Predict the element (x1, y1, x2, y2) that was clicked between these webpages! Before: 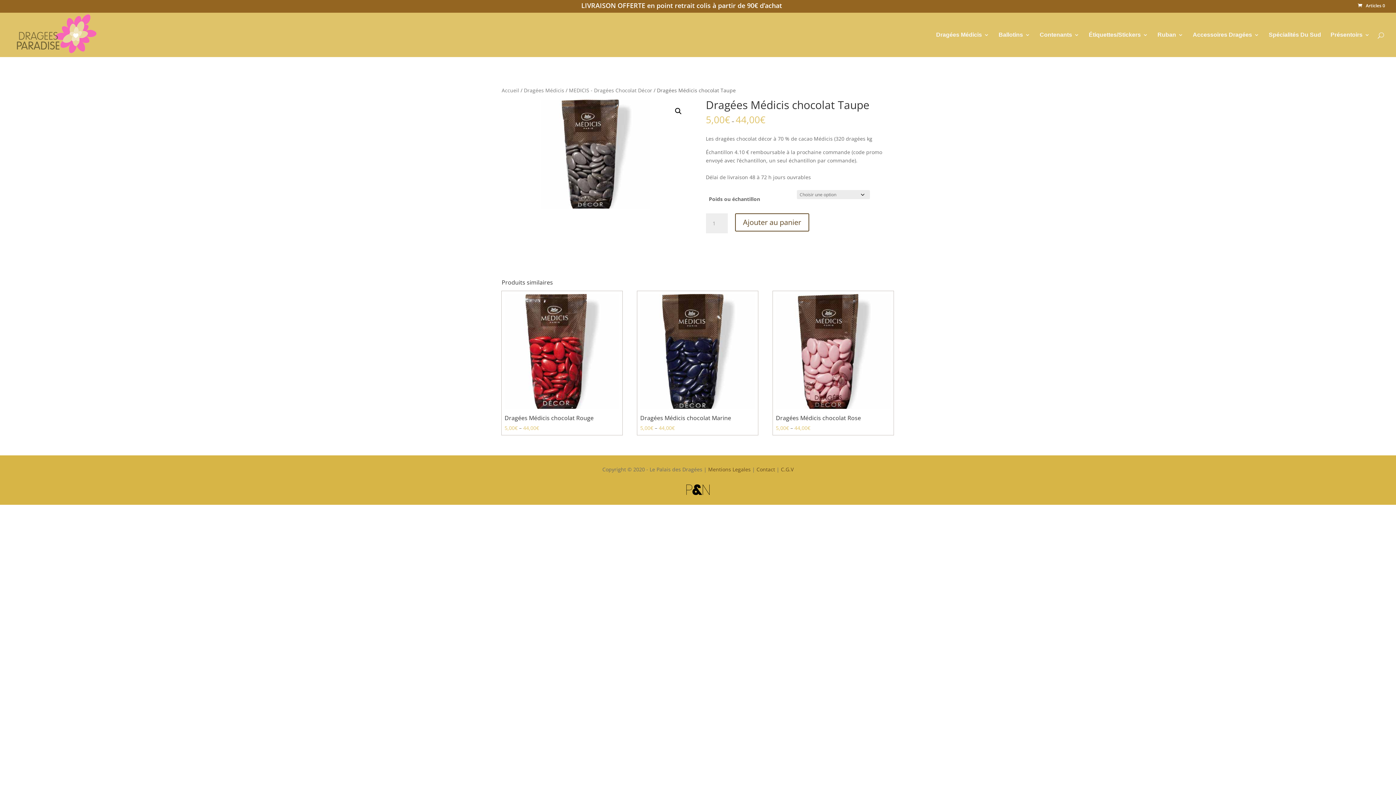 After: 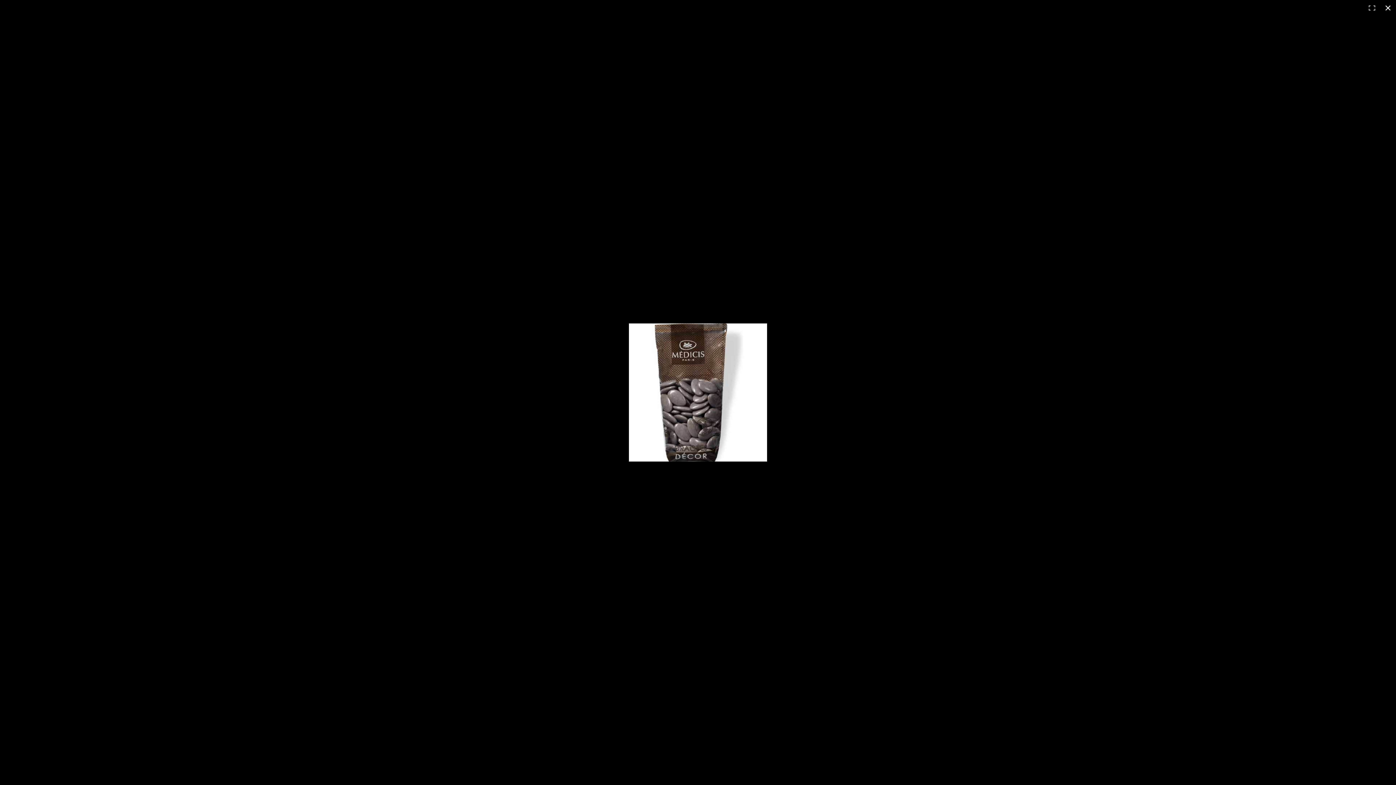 Action: bbox: (672, 104, 685, 117) label: Voir la galerie d’images en plein écran